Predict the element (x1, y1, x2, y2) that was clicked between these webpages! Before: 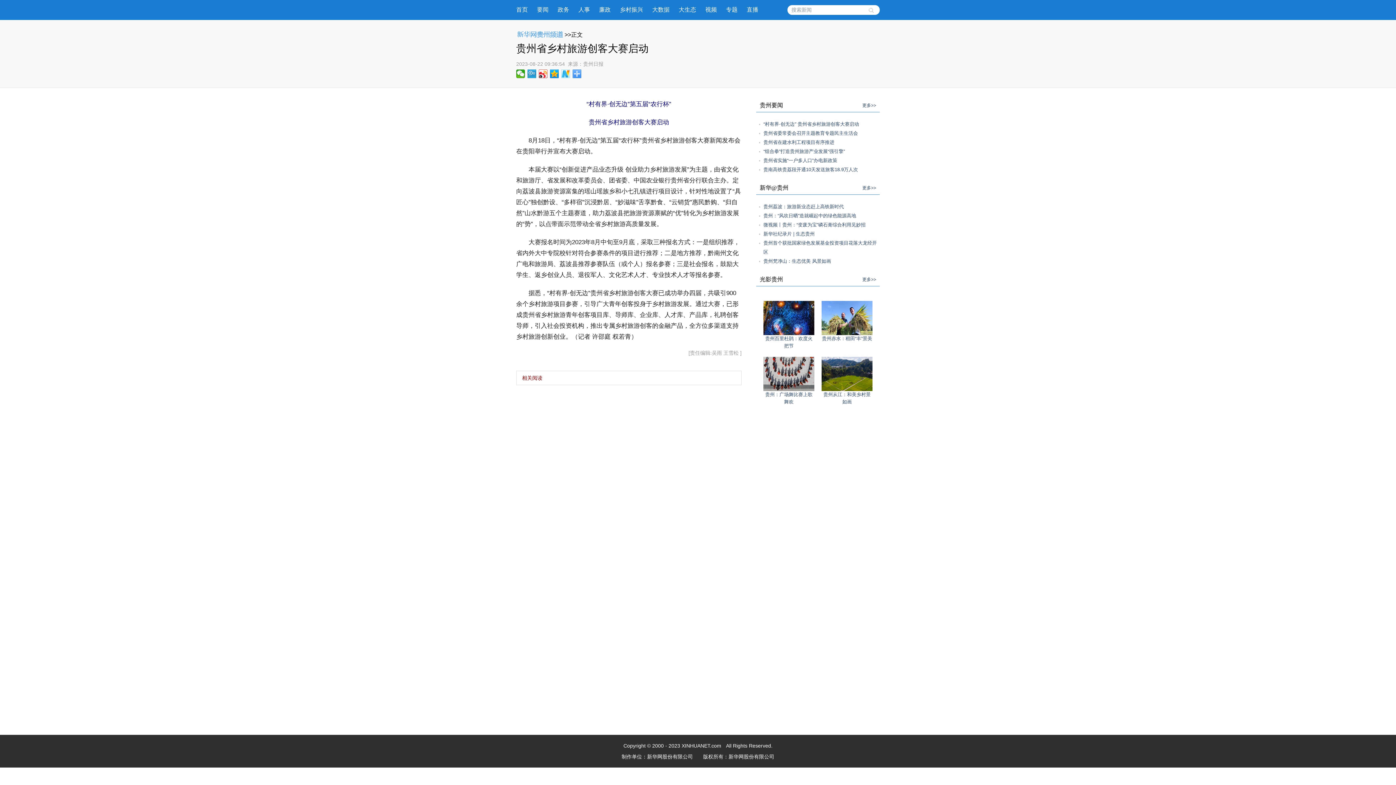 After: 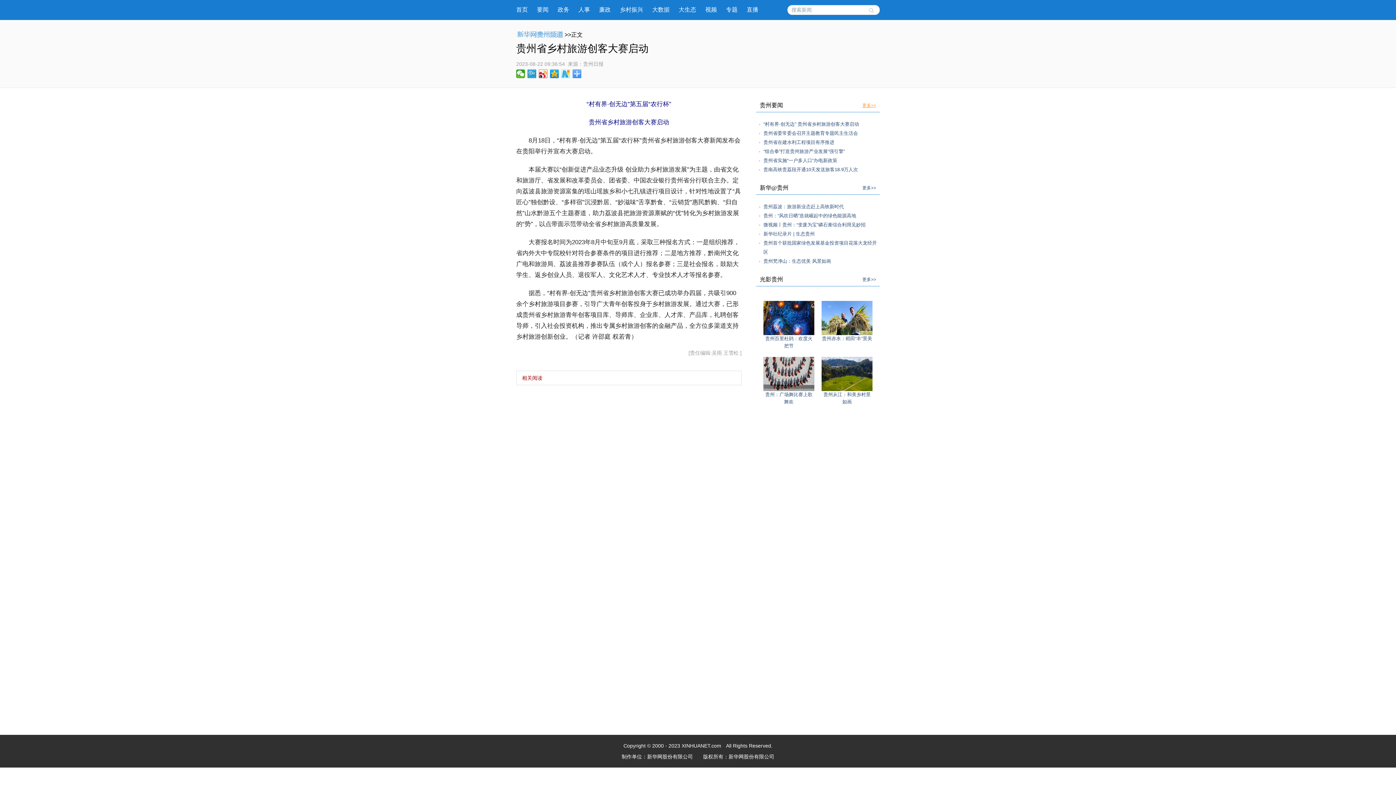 Action: label: 更多>> bbox: (862, 102, 876, 108)